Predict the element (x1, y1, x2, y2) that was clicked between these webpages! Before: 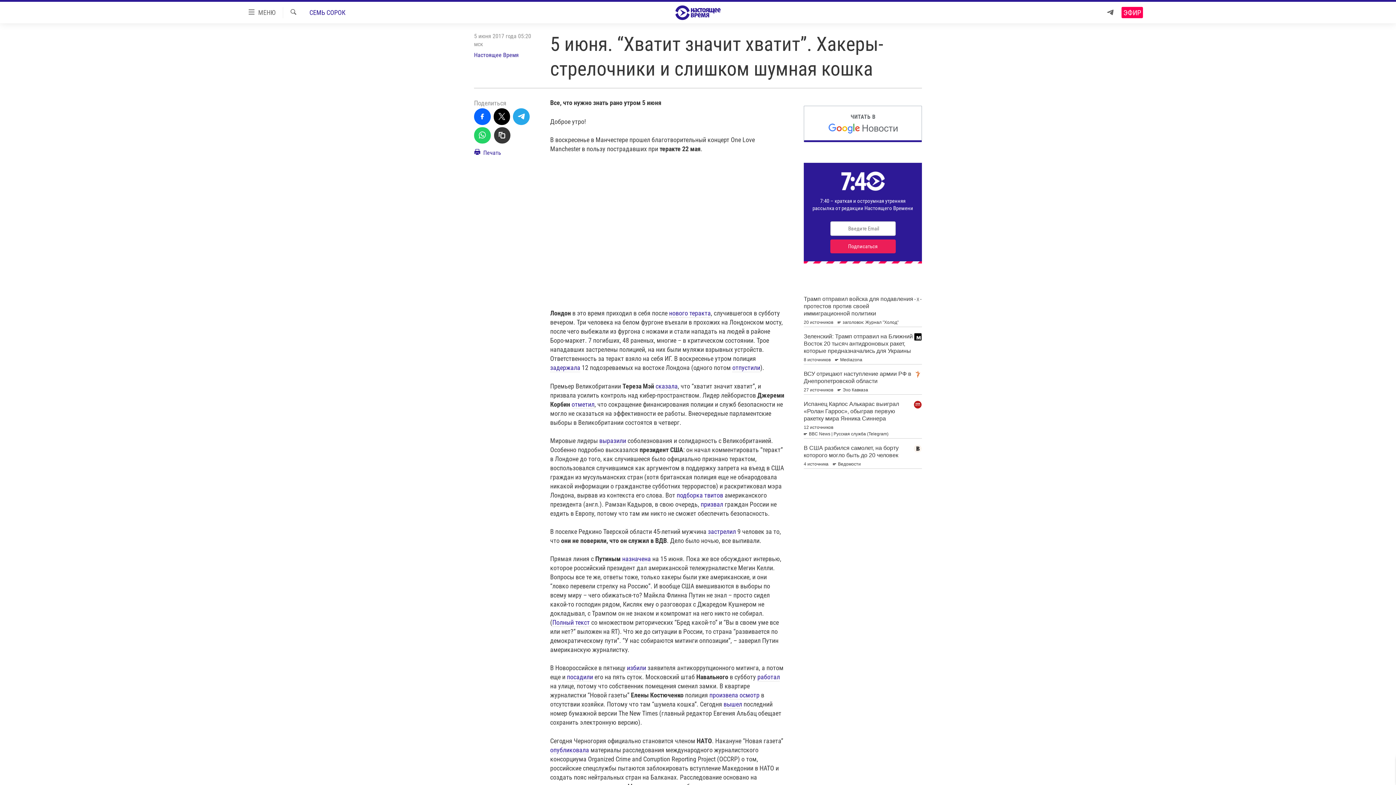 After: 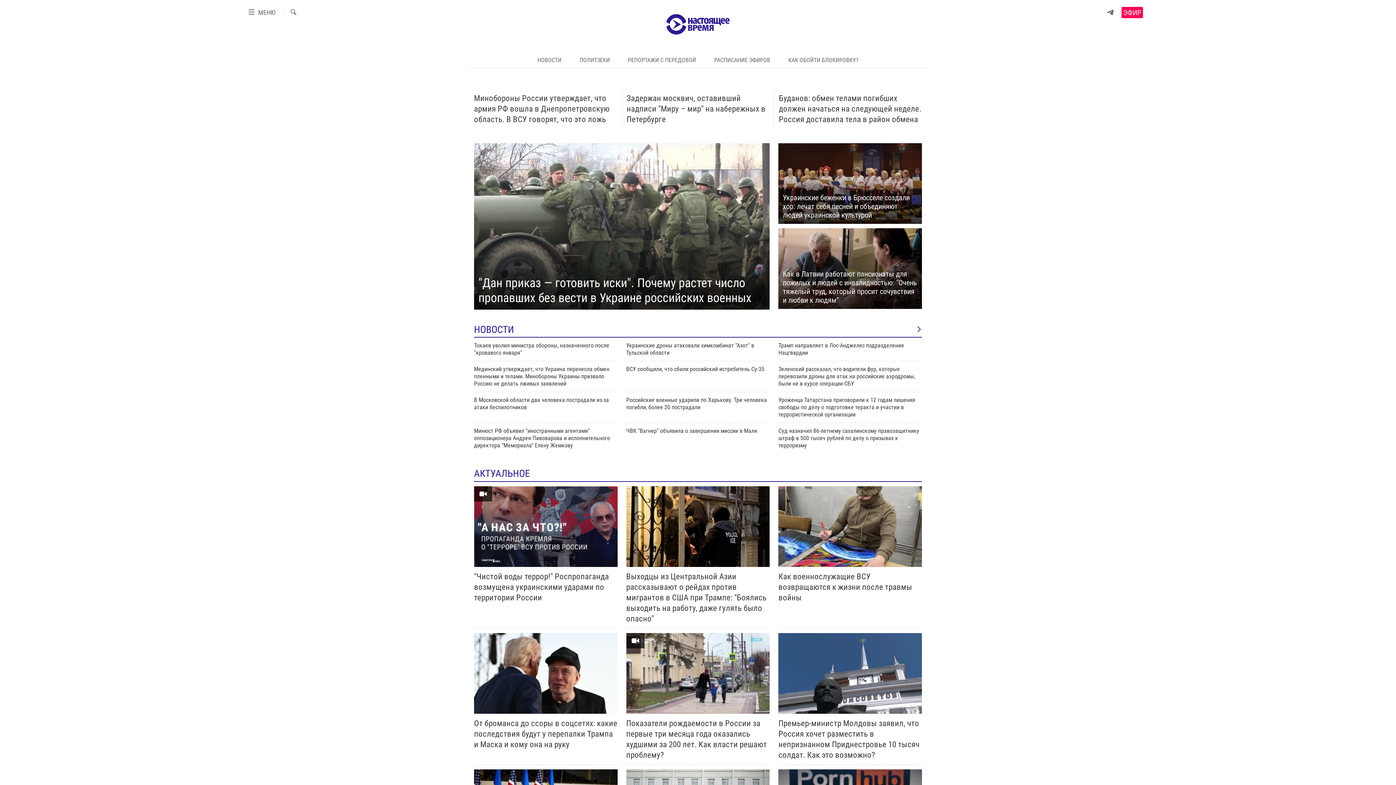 Action: bbox: (661, 5, 734, 19)